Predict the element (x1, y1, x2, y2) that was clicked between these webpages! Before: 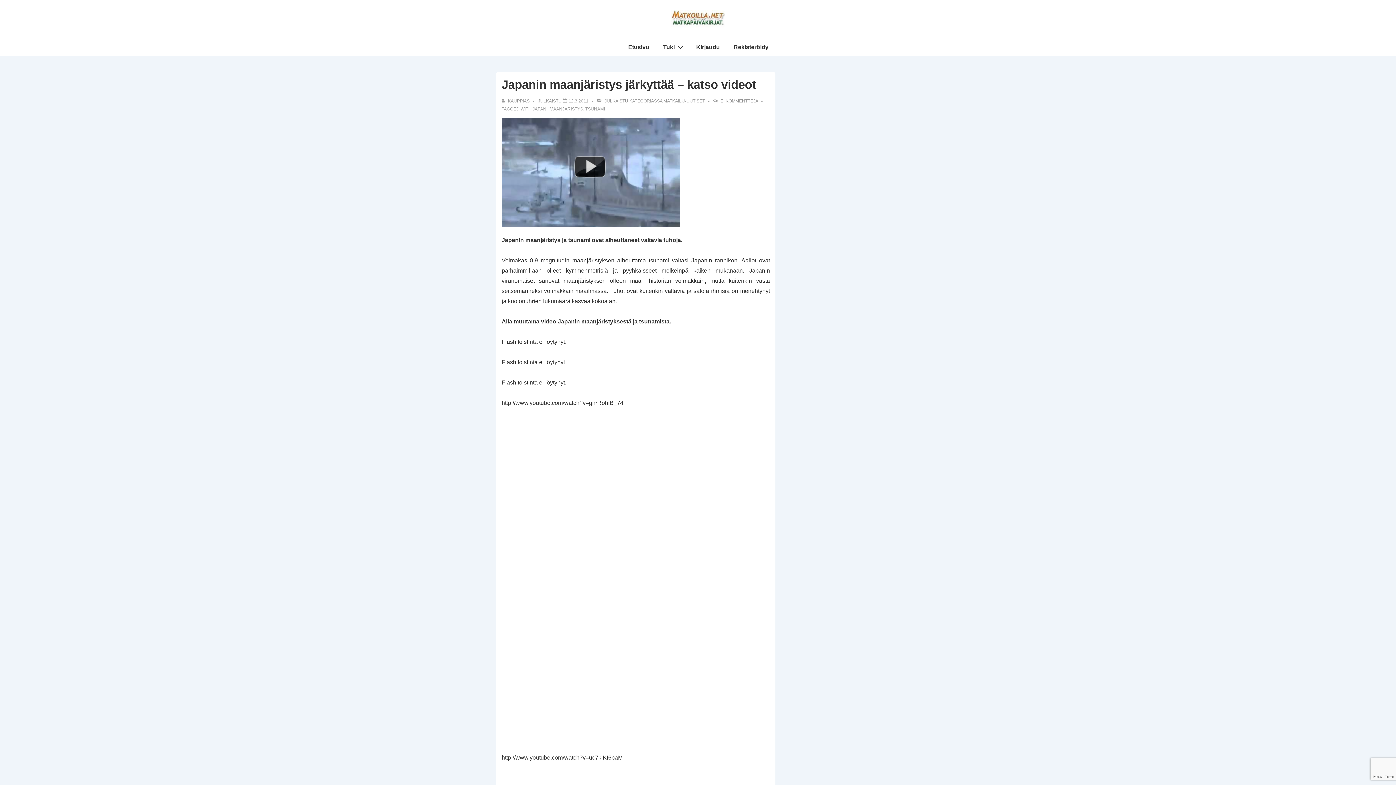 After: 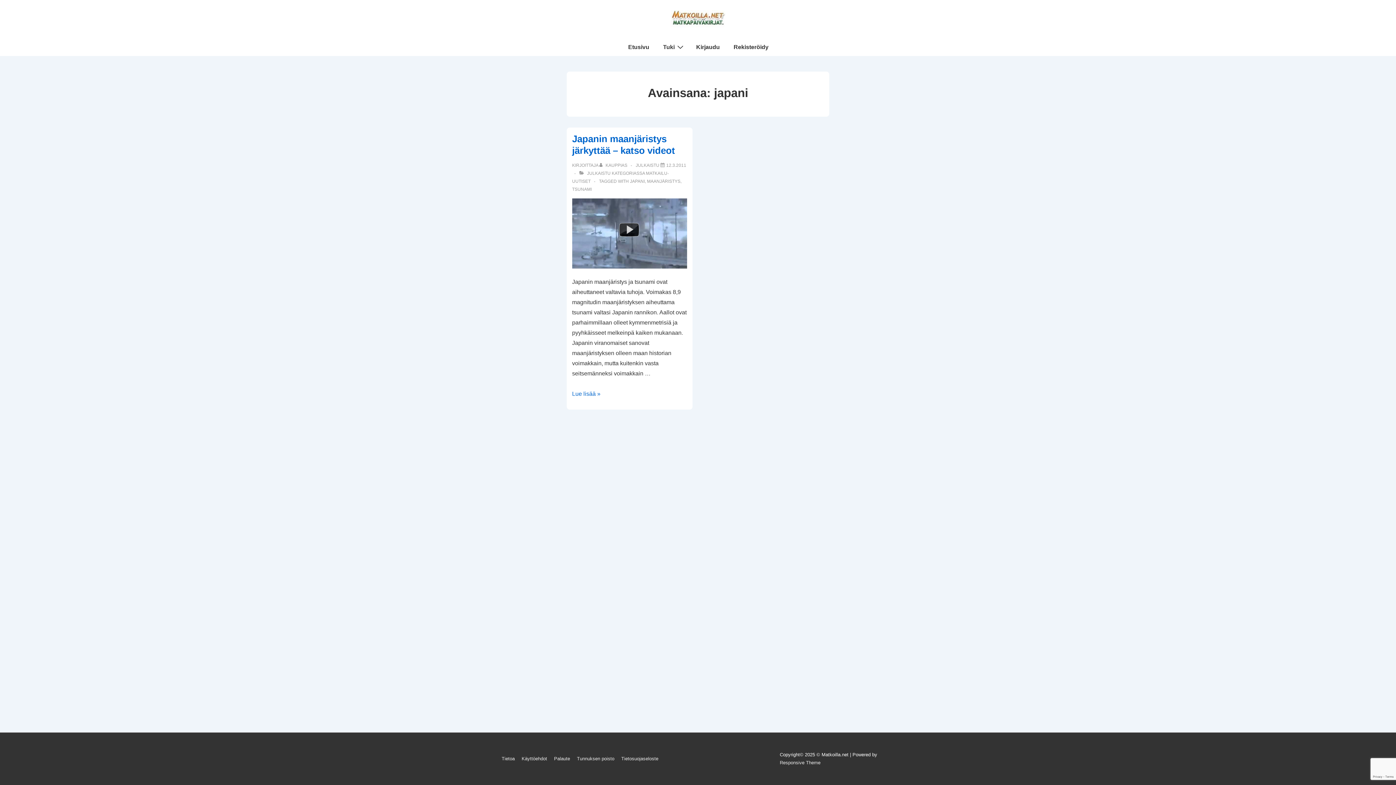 Action: label: JAPANI bbox: (532, 106, 547, 111)